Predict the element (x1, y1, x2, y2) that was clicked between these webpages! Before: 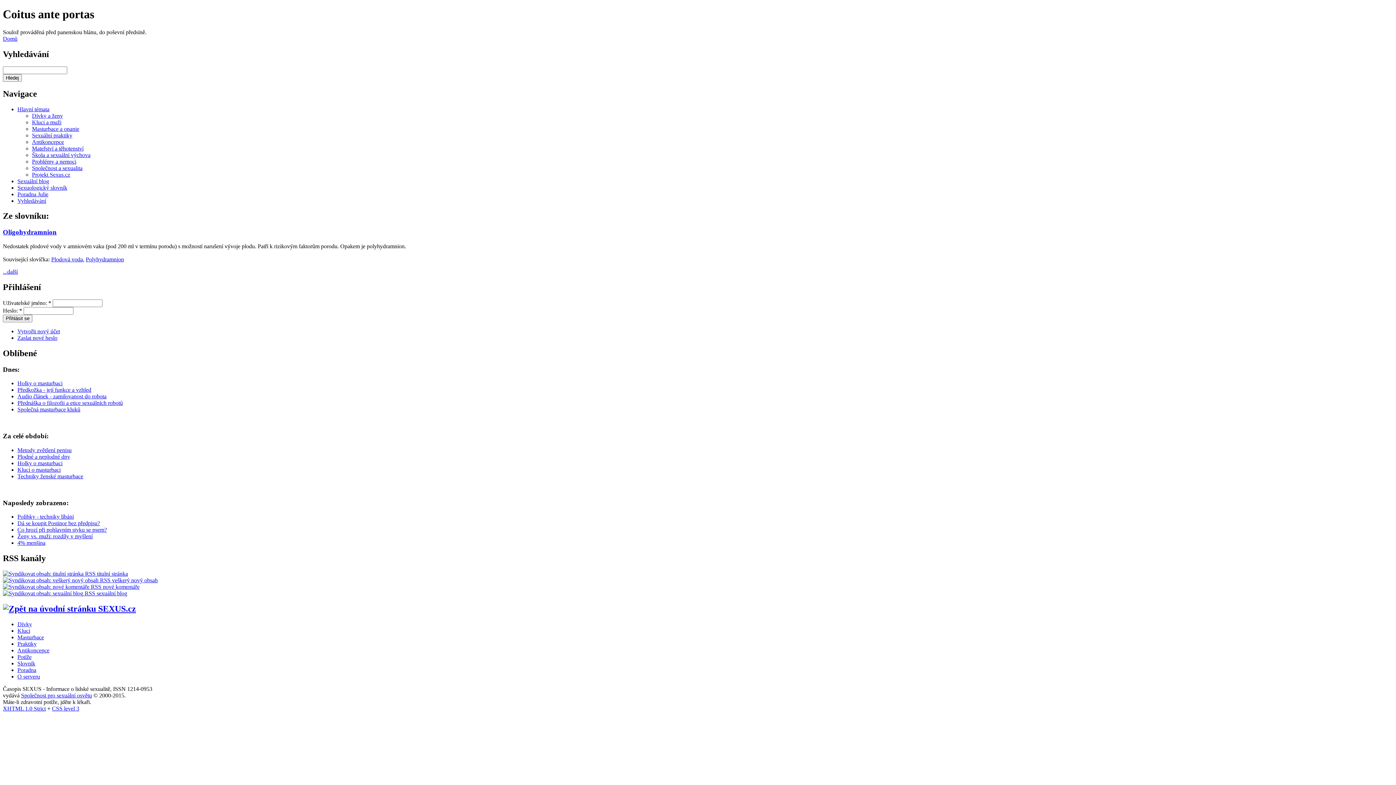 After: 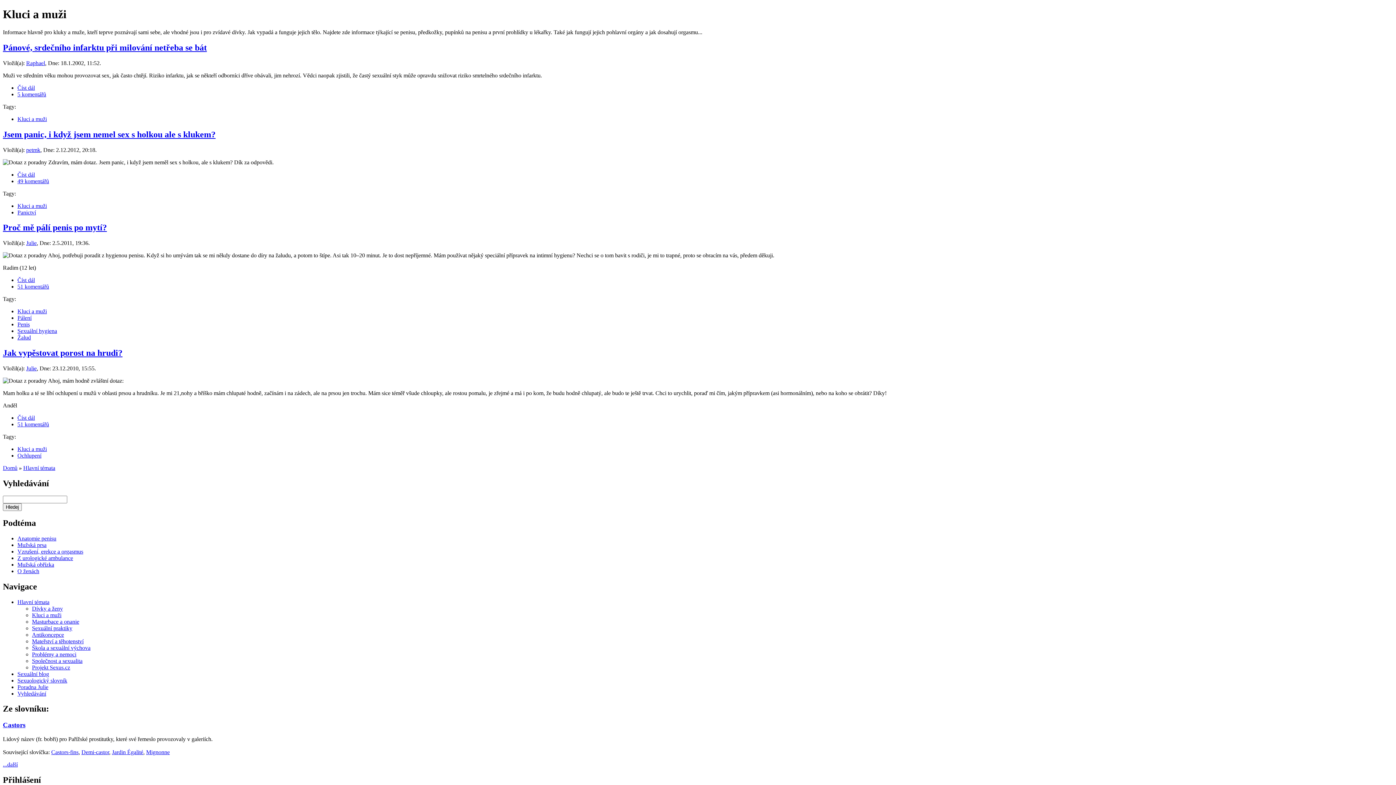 Action: bbox: (32, 119, 61, 125) label: Kluci a muži